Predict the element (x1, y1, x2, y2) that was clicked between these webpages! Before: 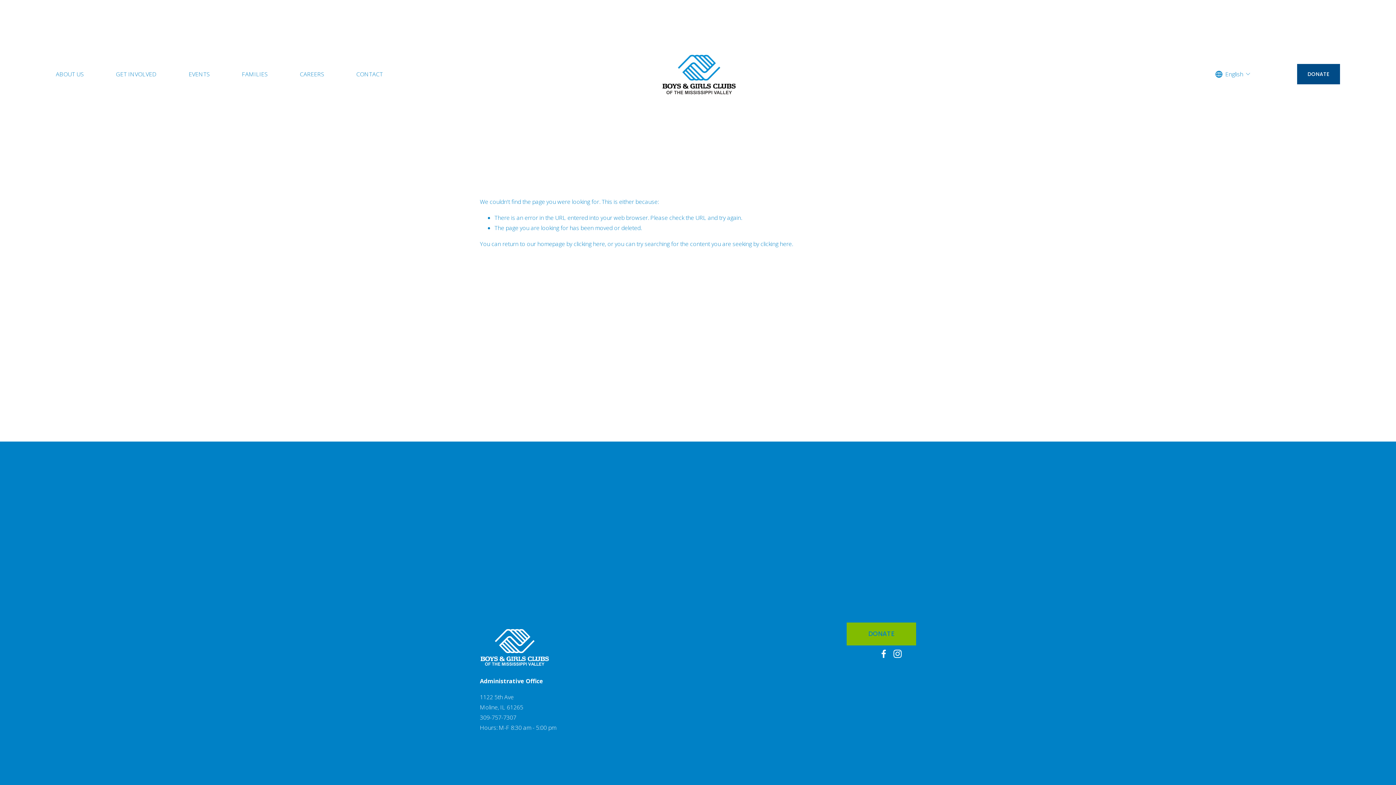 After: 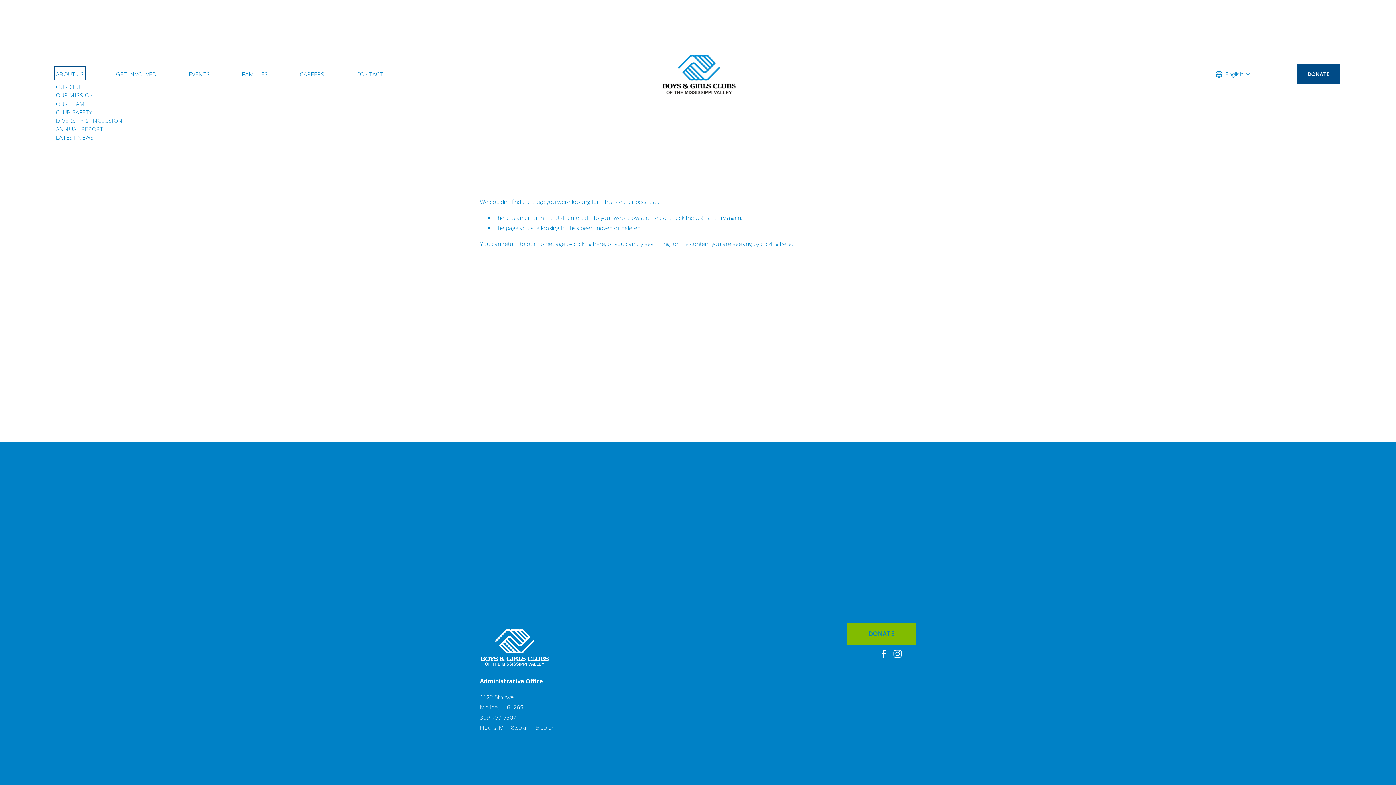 Action: bbox: (55, 68, 83, 79) label: folder dropdown